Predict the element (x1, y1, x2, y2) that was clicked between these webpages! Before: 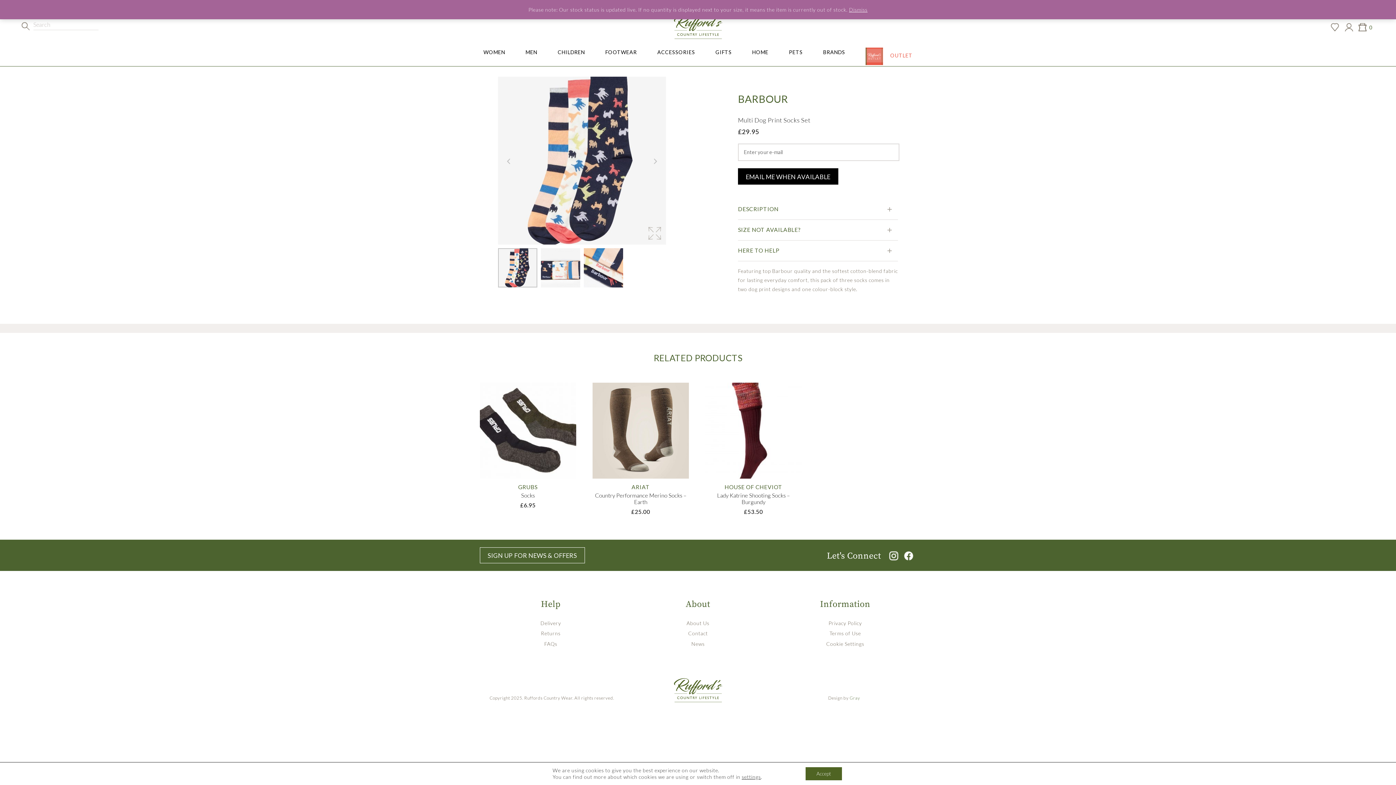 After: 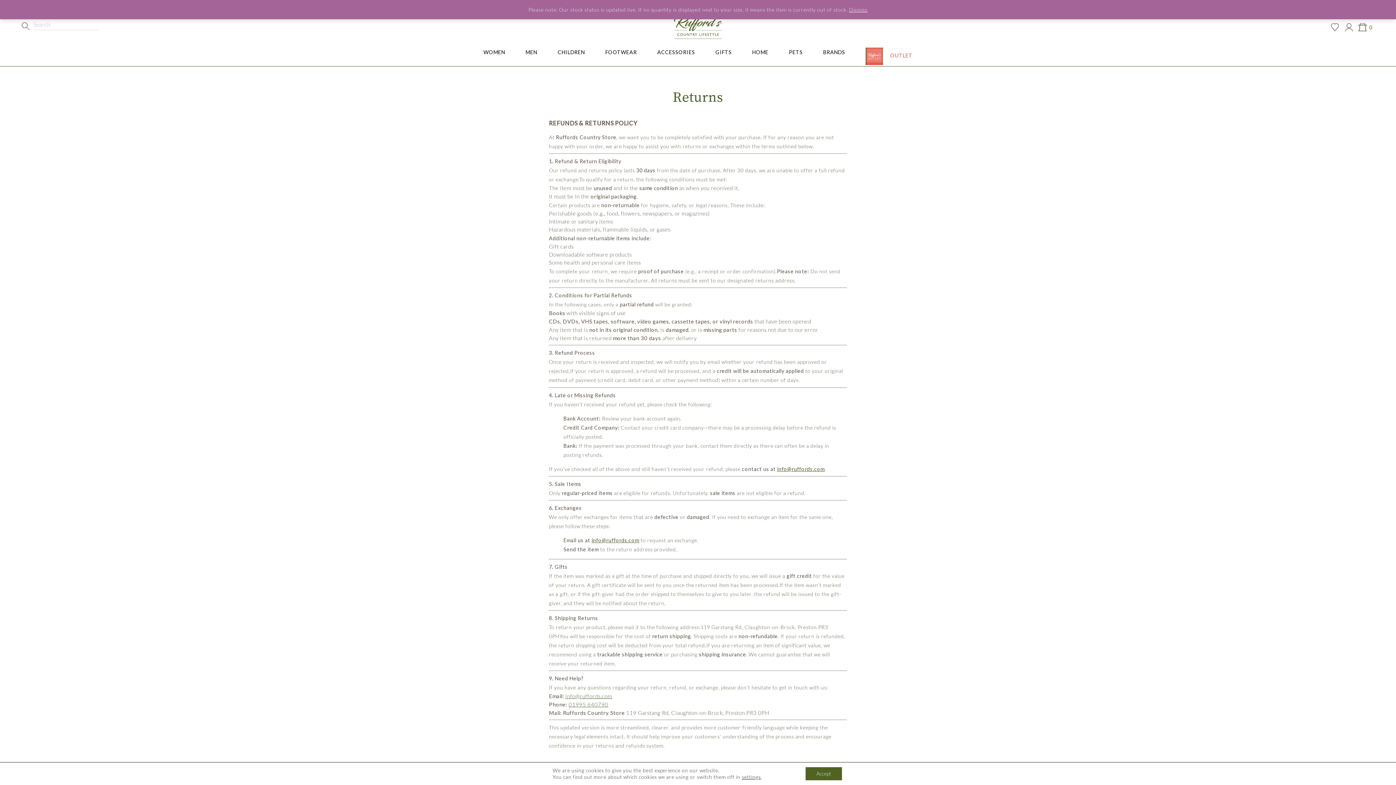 Action: label: Returns bbox: (541, 630, 560, 636)